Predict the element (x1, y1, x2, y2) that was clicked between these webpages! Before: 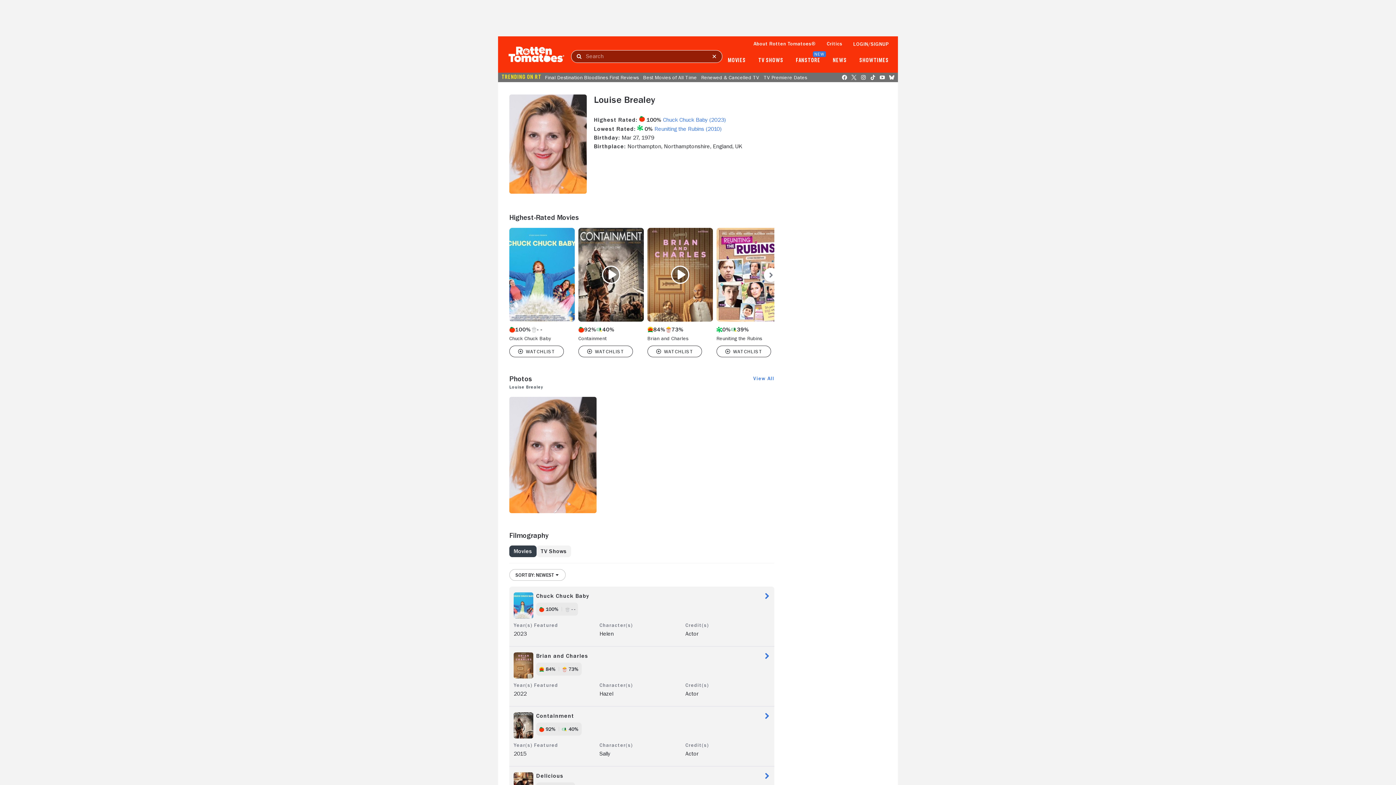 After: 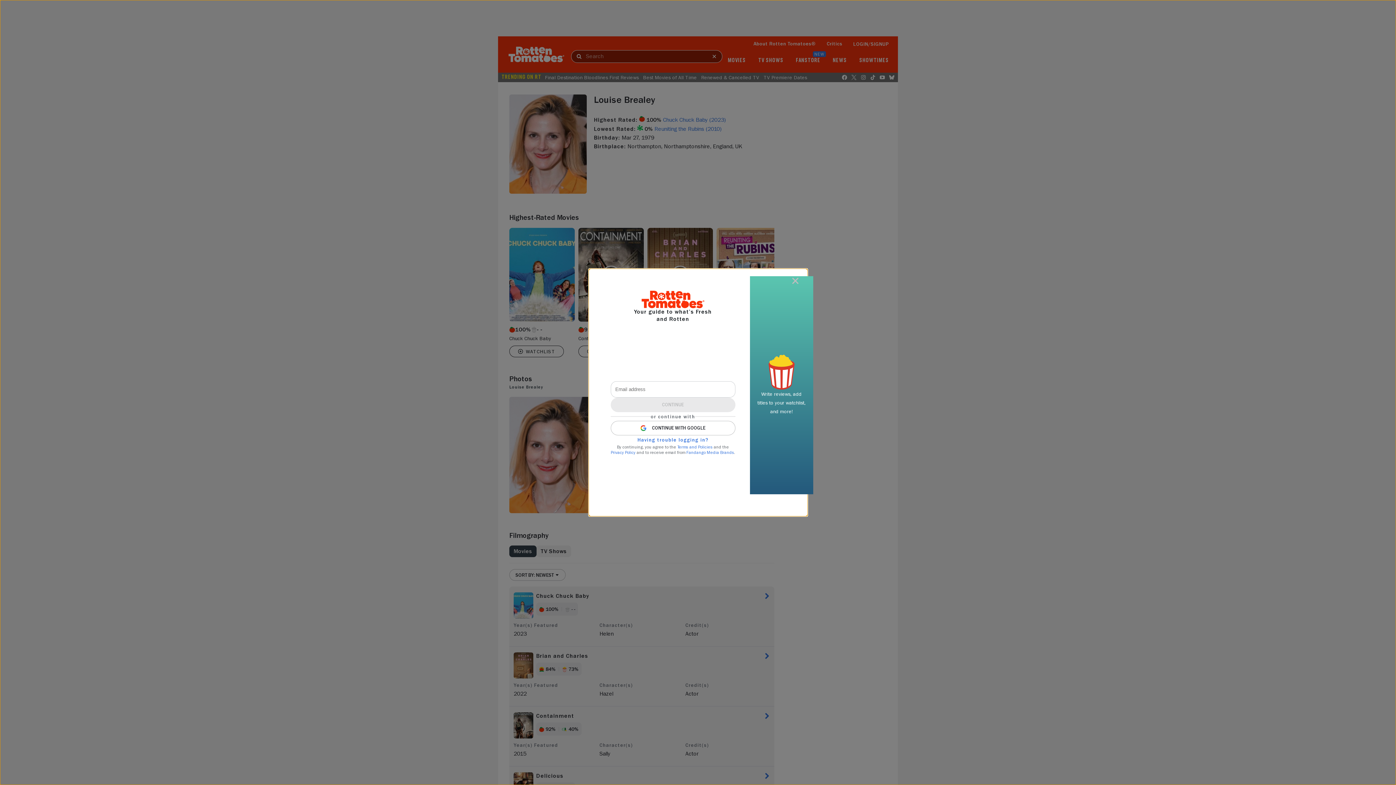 Action: bbox: (853, 40, 889, 47) label: LOGIN/SIGNUP